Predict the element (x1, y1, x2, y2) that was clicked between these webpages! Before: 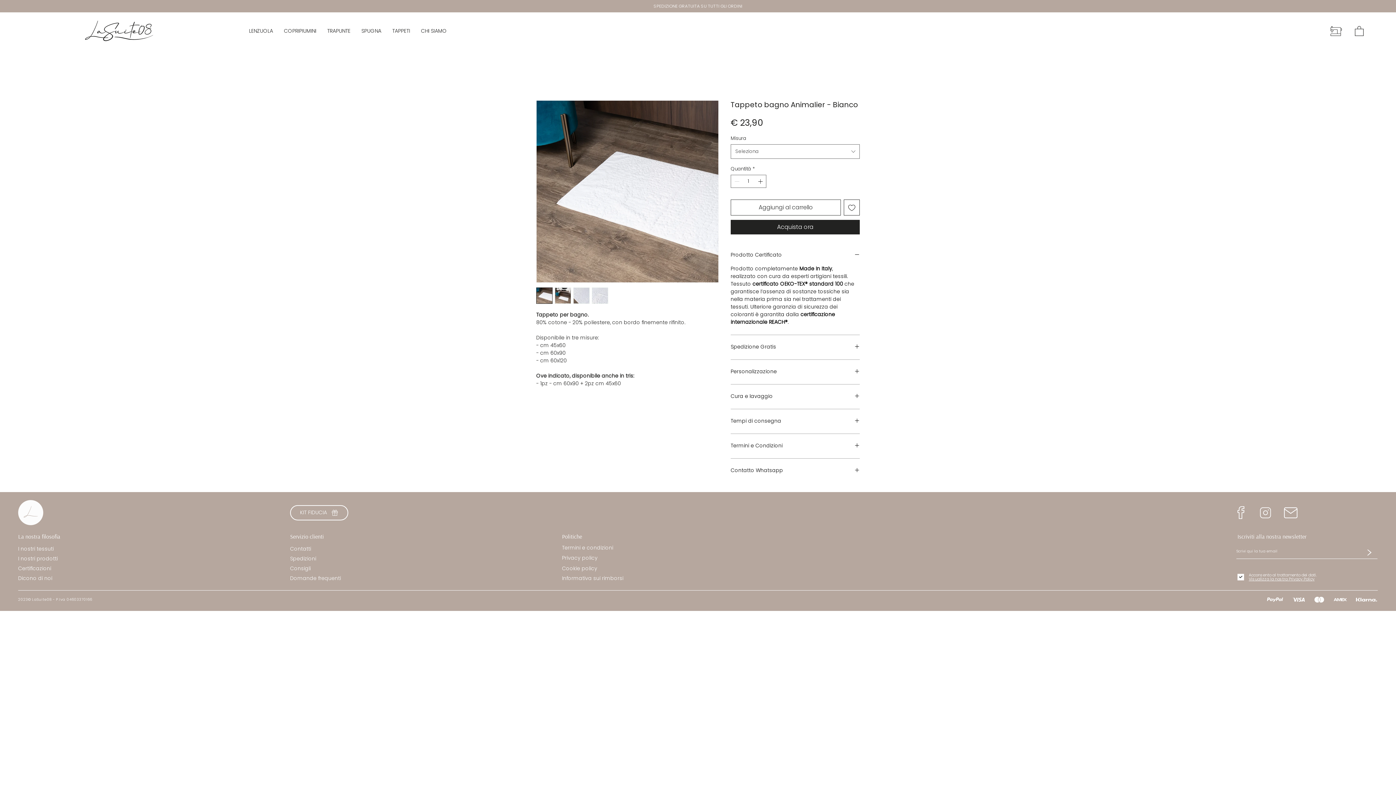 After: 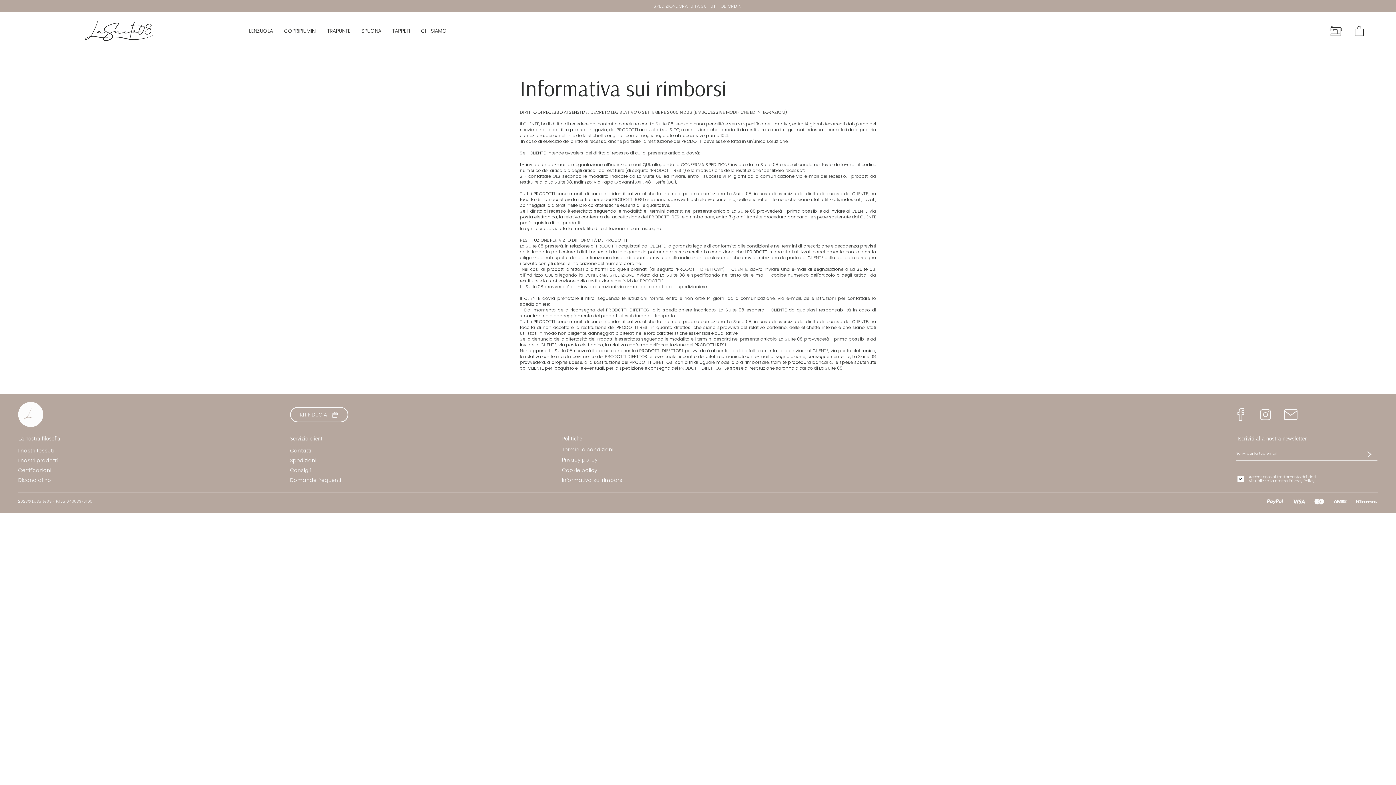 Action: bbox: (562, 574, 623, 582) label: Informativa sui rimborsi